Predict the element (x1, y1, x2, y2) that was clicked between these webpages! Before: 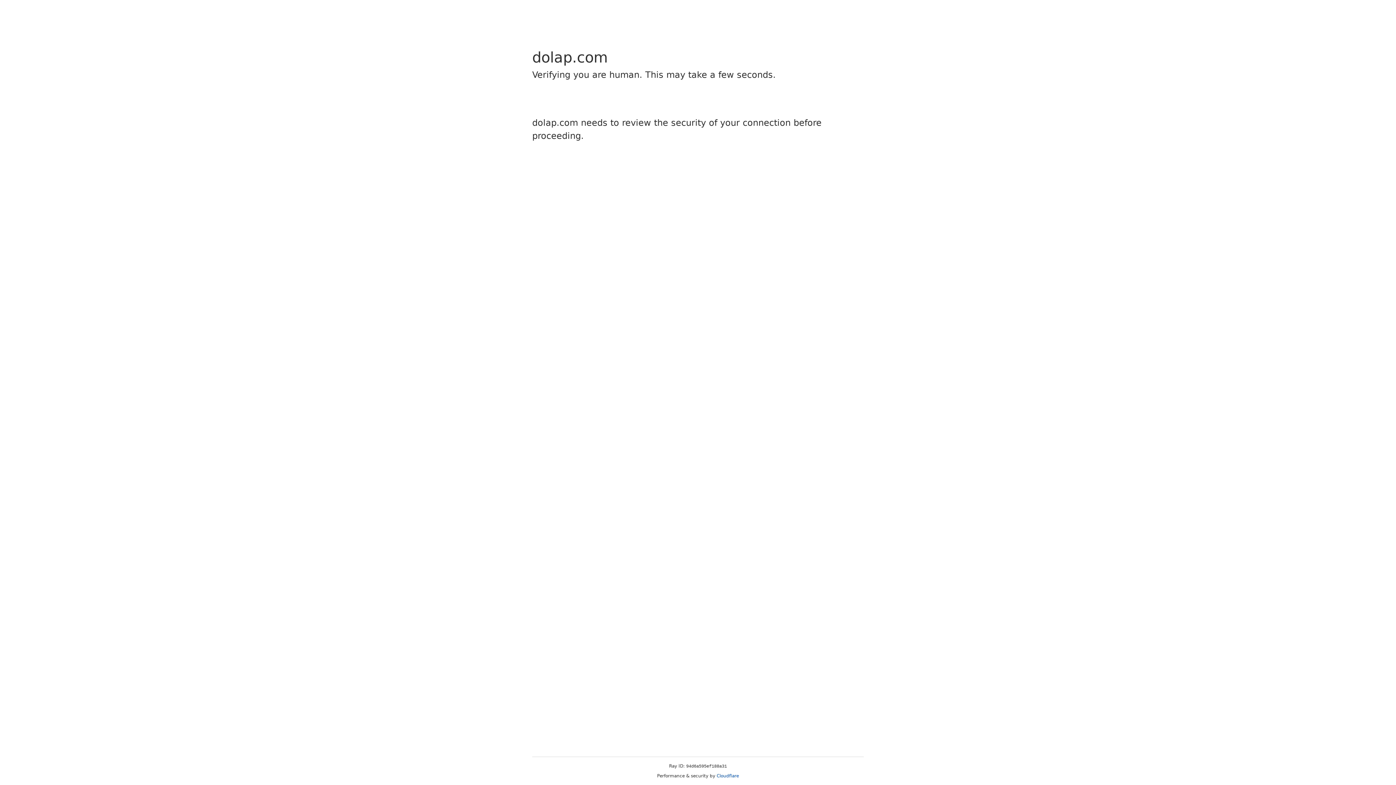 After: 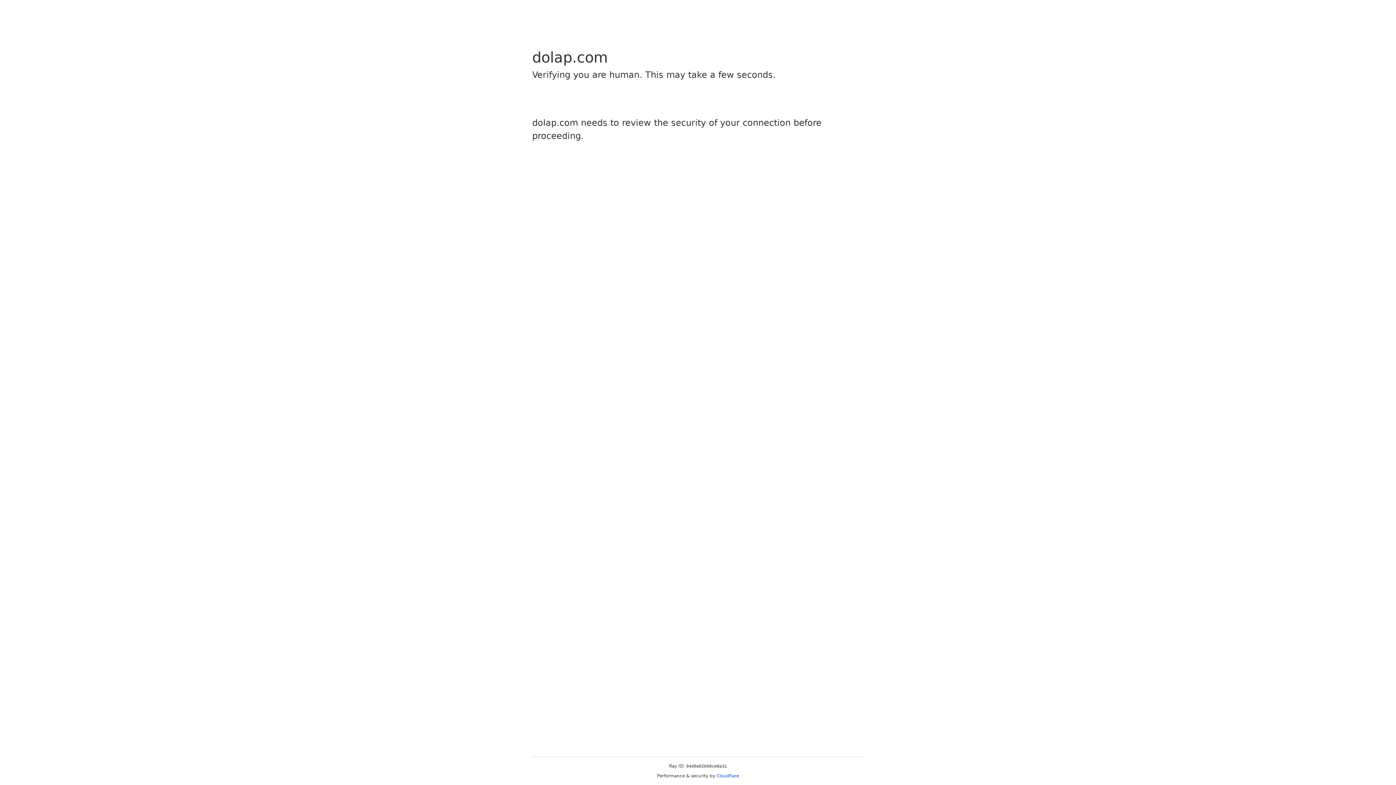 Action: bbox: (716, 773, 739, 778) label: Cloudflare